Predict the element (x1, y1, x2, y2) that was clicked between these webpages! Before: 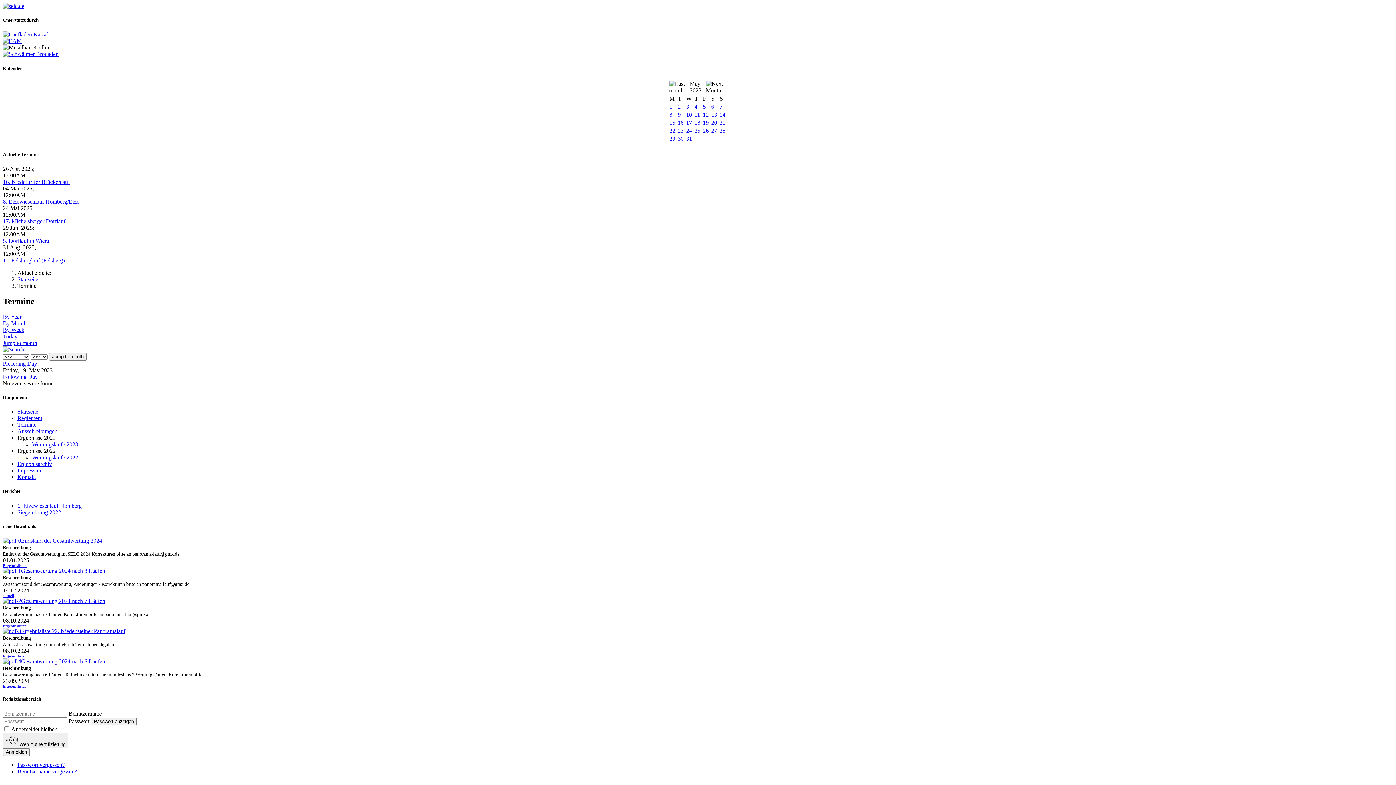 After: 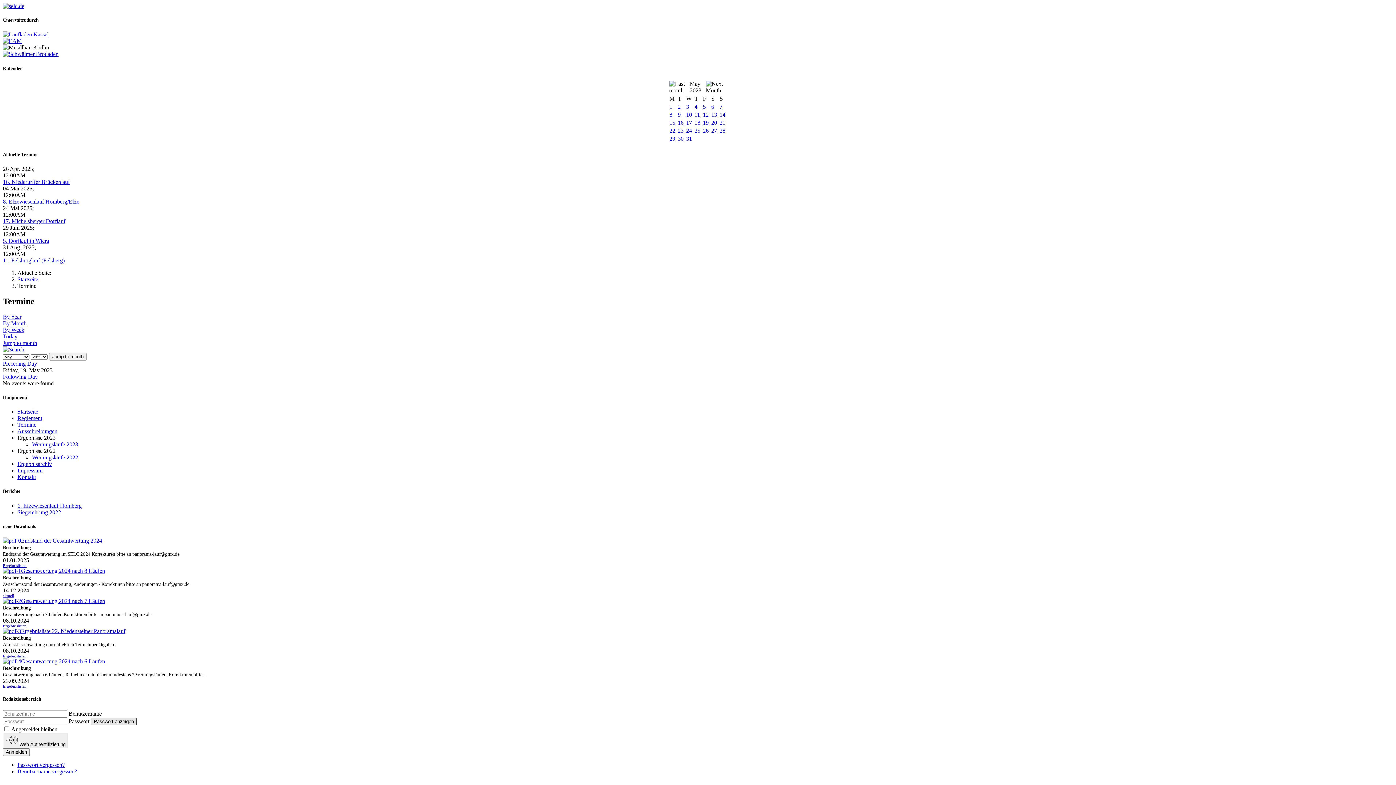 Action: bbox: (90, 718, 136, 725) label: Passwort anzeigen